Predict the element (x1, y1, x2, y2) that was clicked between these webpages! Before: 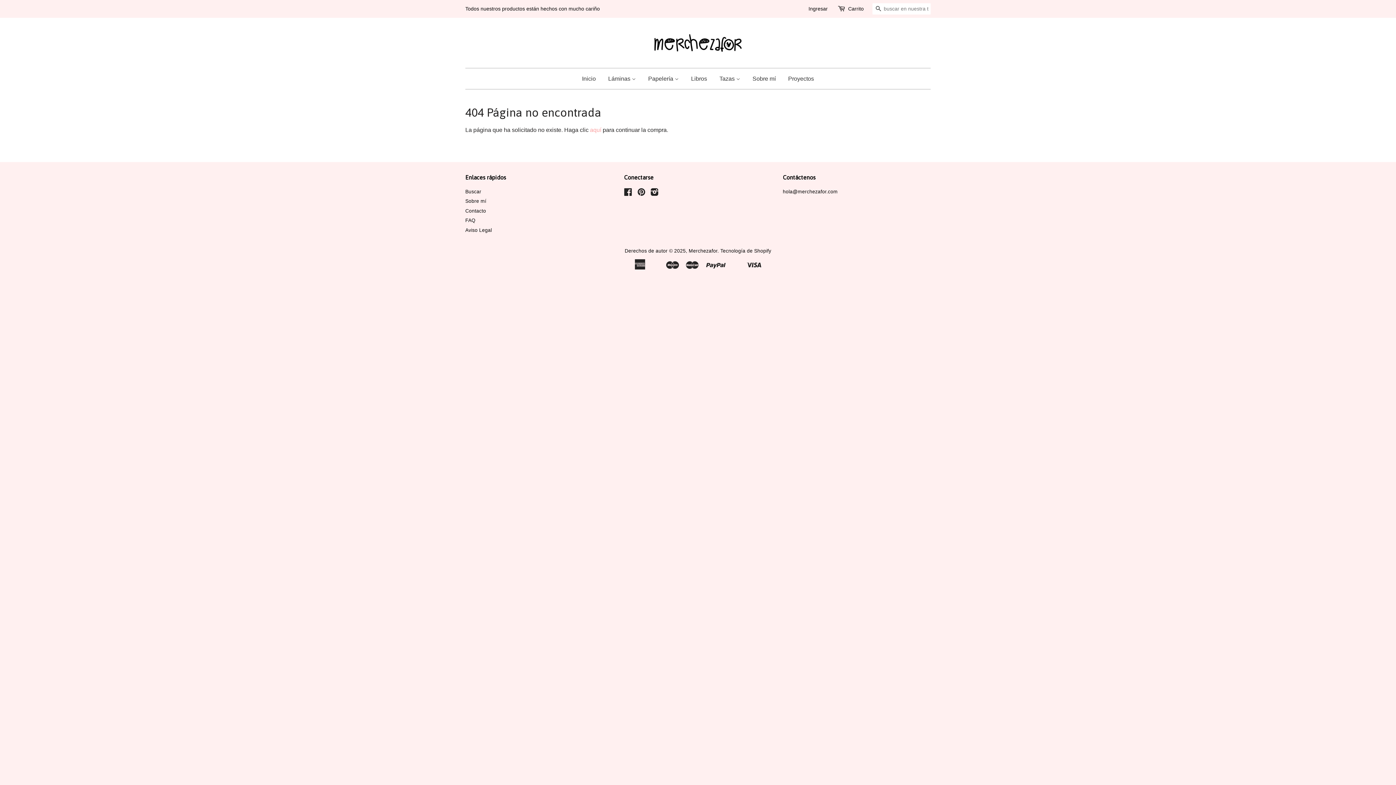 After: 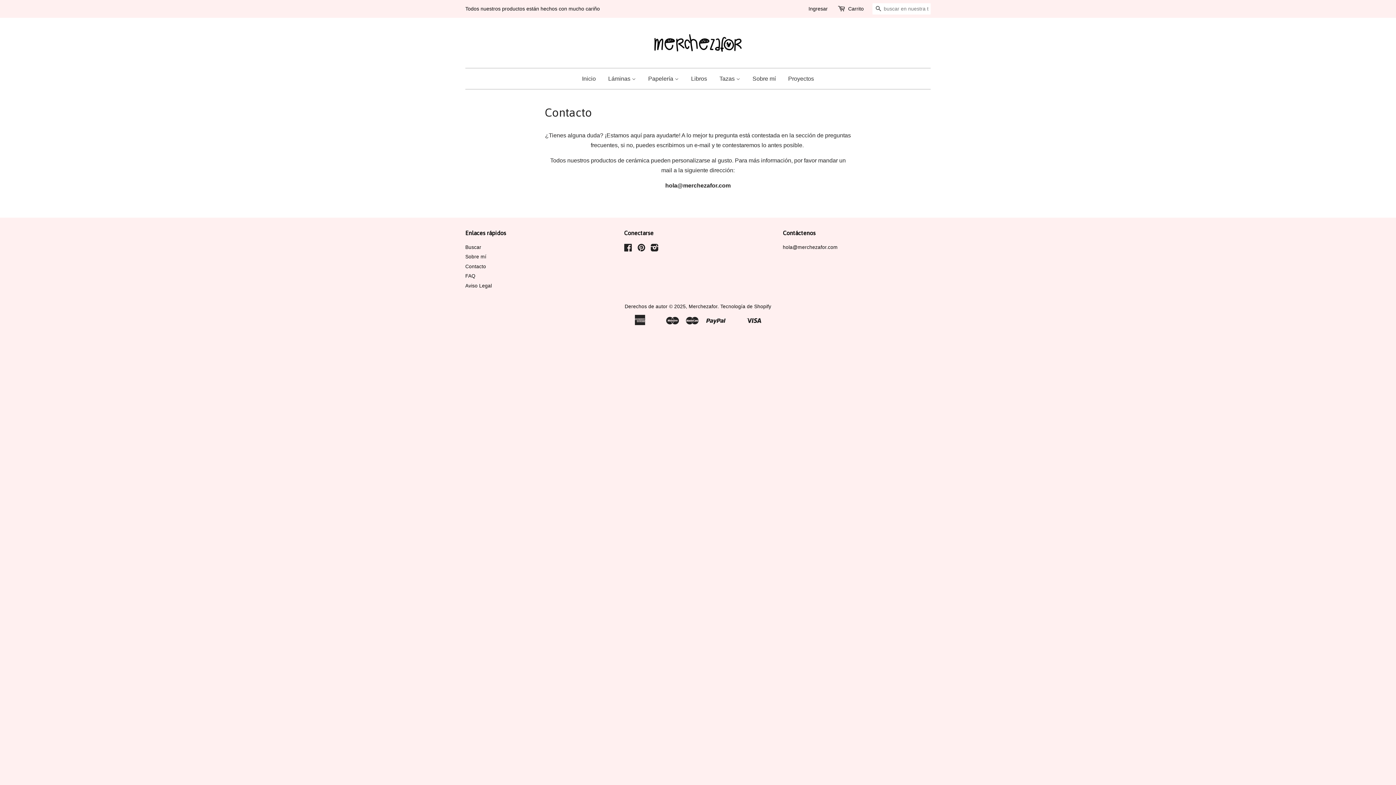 Action: bbox: (465, 208, 486, 213) label: Contacto